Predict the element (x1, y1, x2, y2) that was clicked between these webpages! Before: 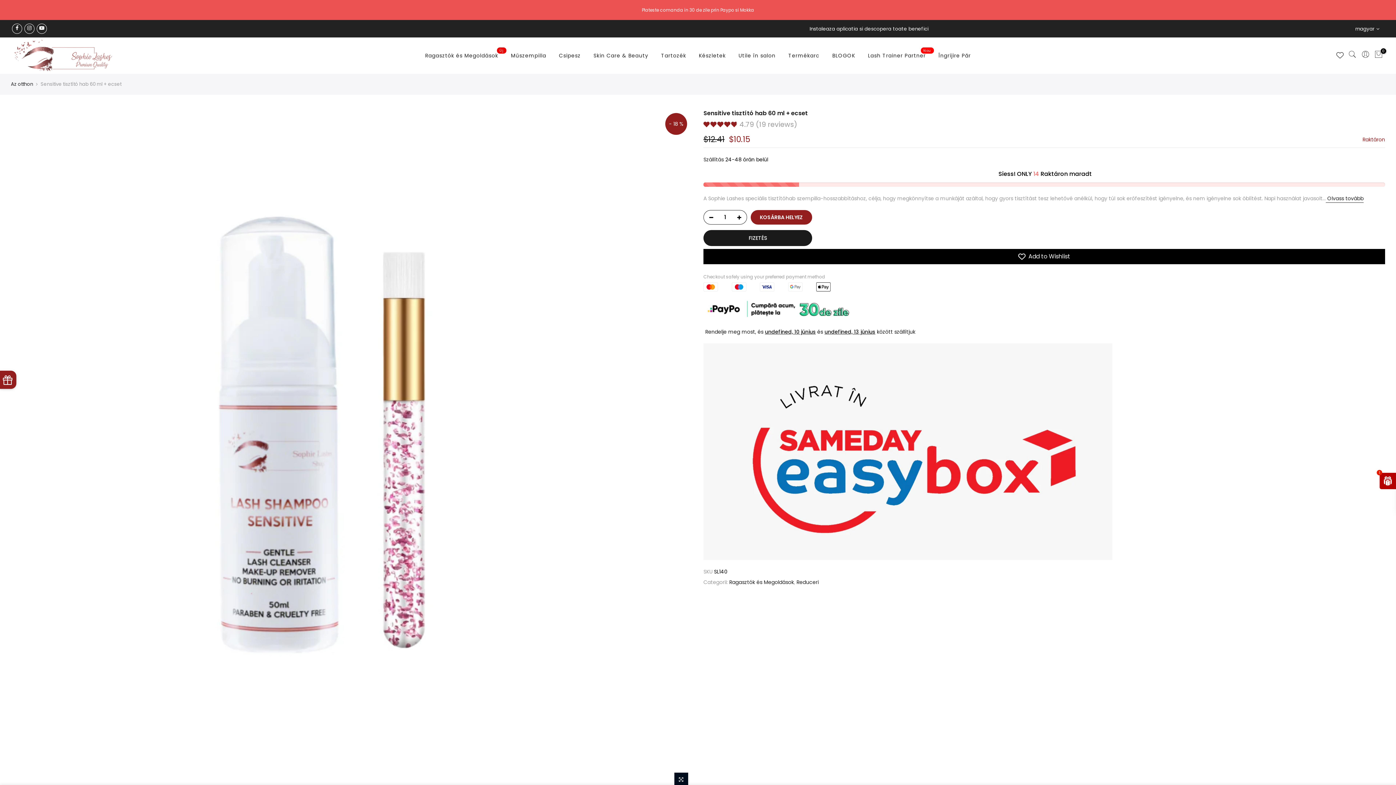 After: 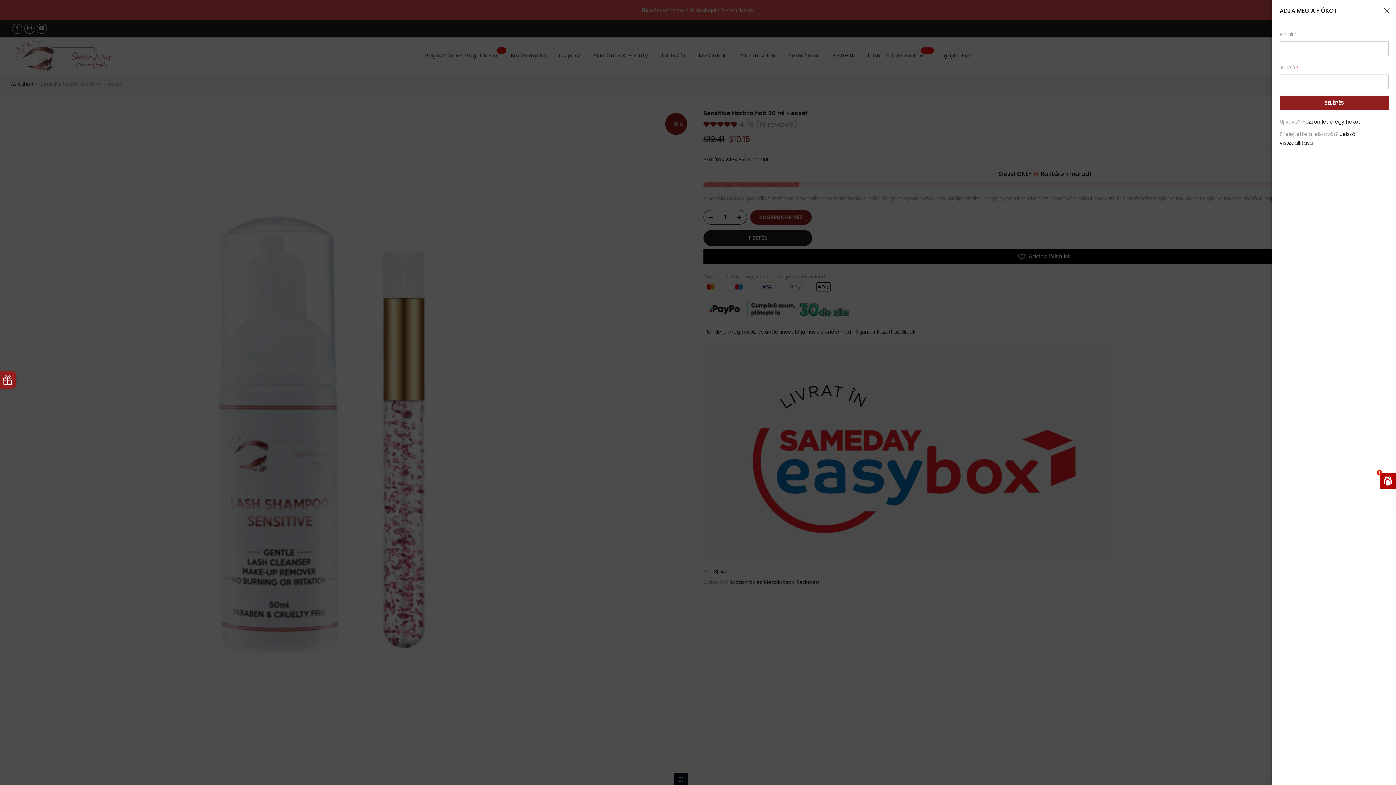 Action: bbox: (1361, 50, 1370, 60)